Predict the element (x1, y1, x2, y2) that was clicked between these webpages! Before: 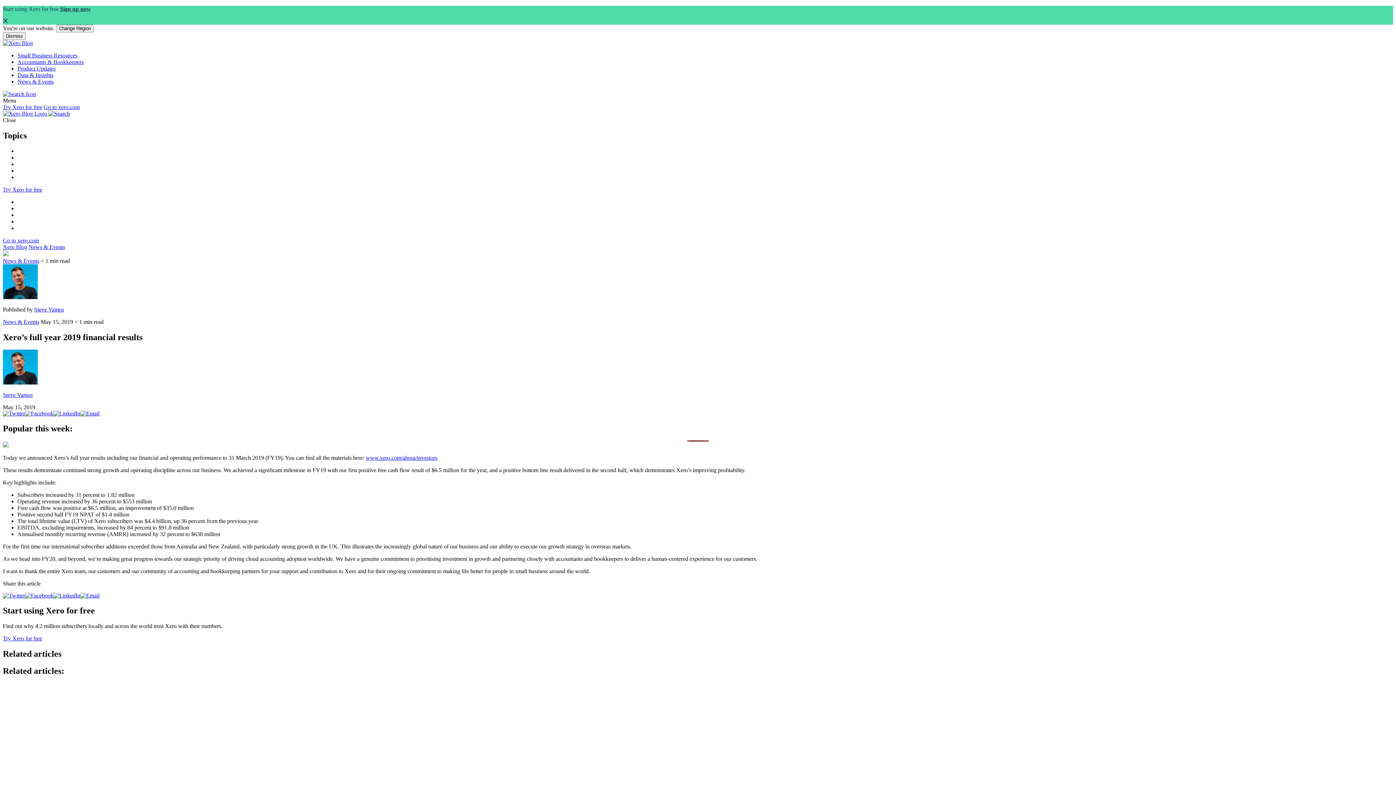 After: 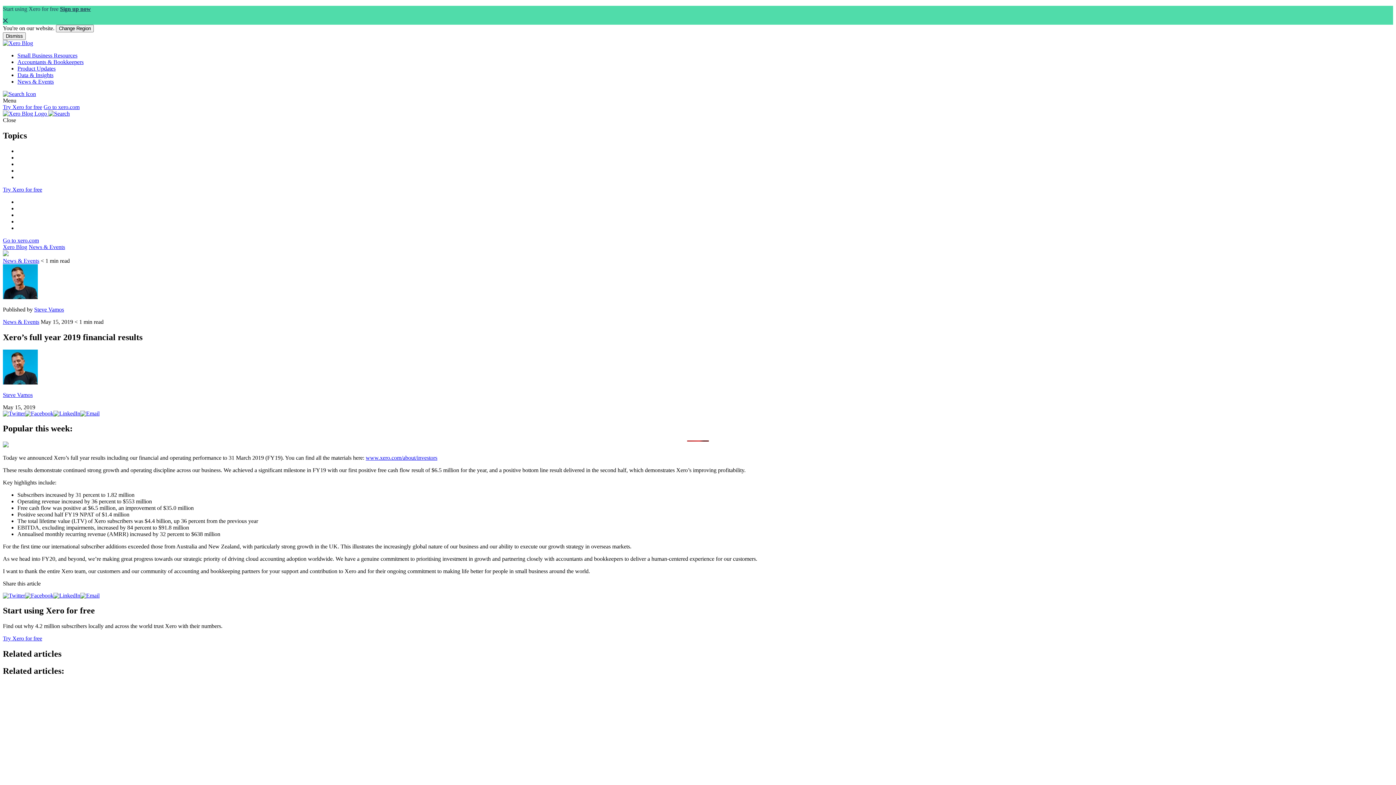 Action: bbox: (80, 410, 99, 416)